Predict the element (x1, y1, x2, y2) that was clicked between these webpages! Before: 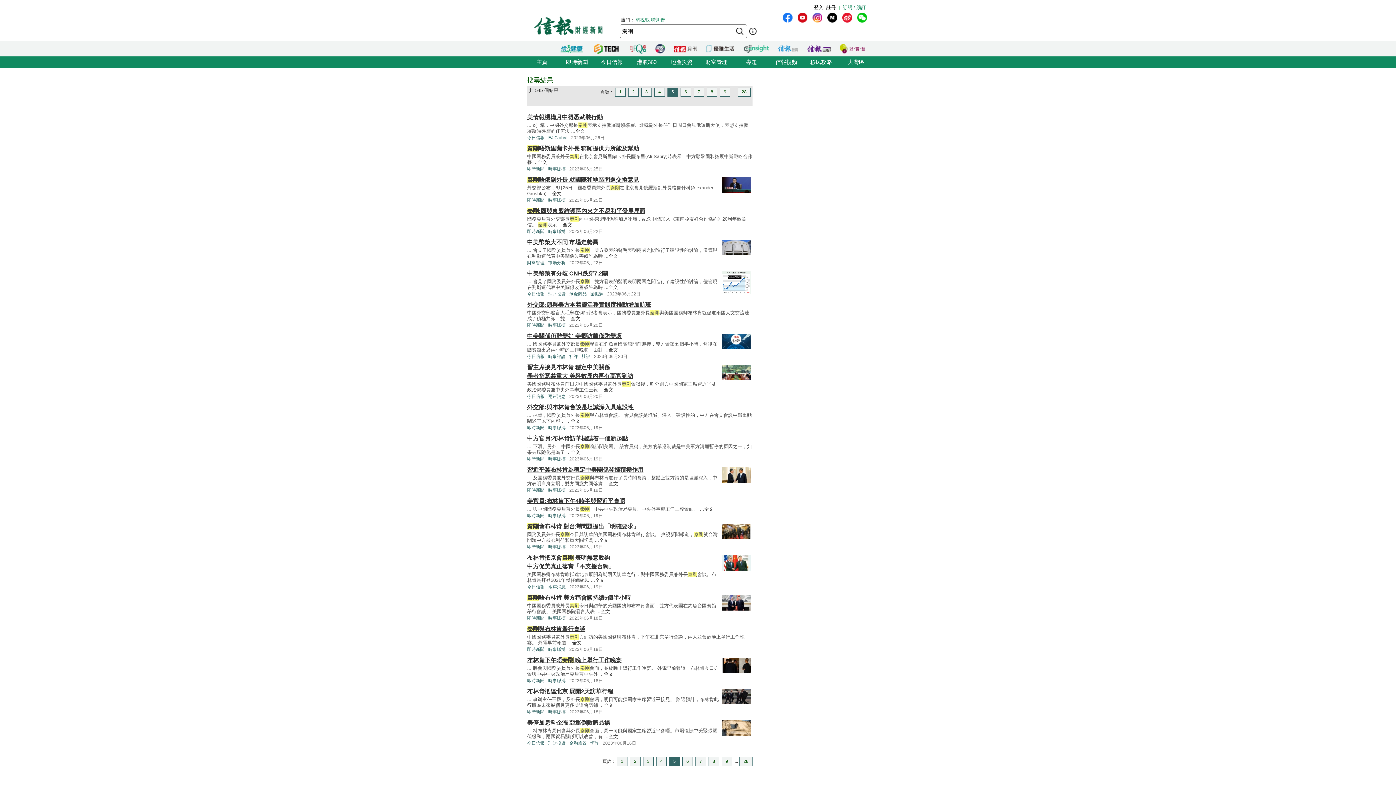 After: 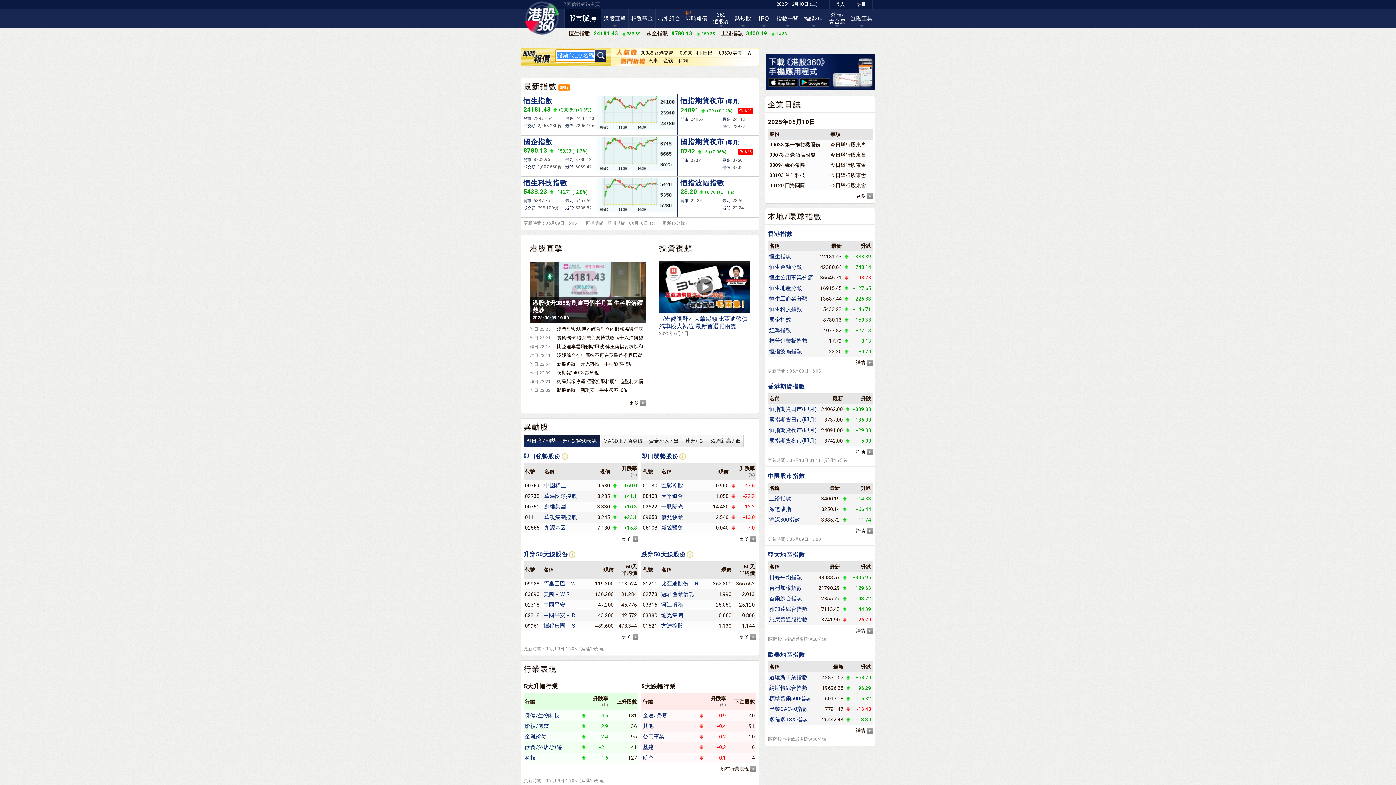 Action: bbox: (629, 54, 664, 68) label: 港股360